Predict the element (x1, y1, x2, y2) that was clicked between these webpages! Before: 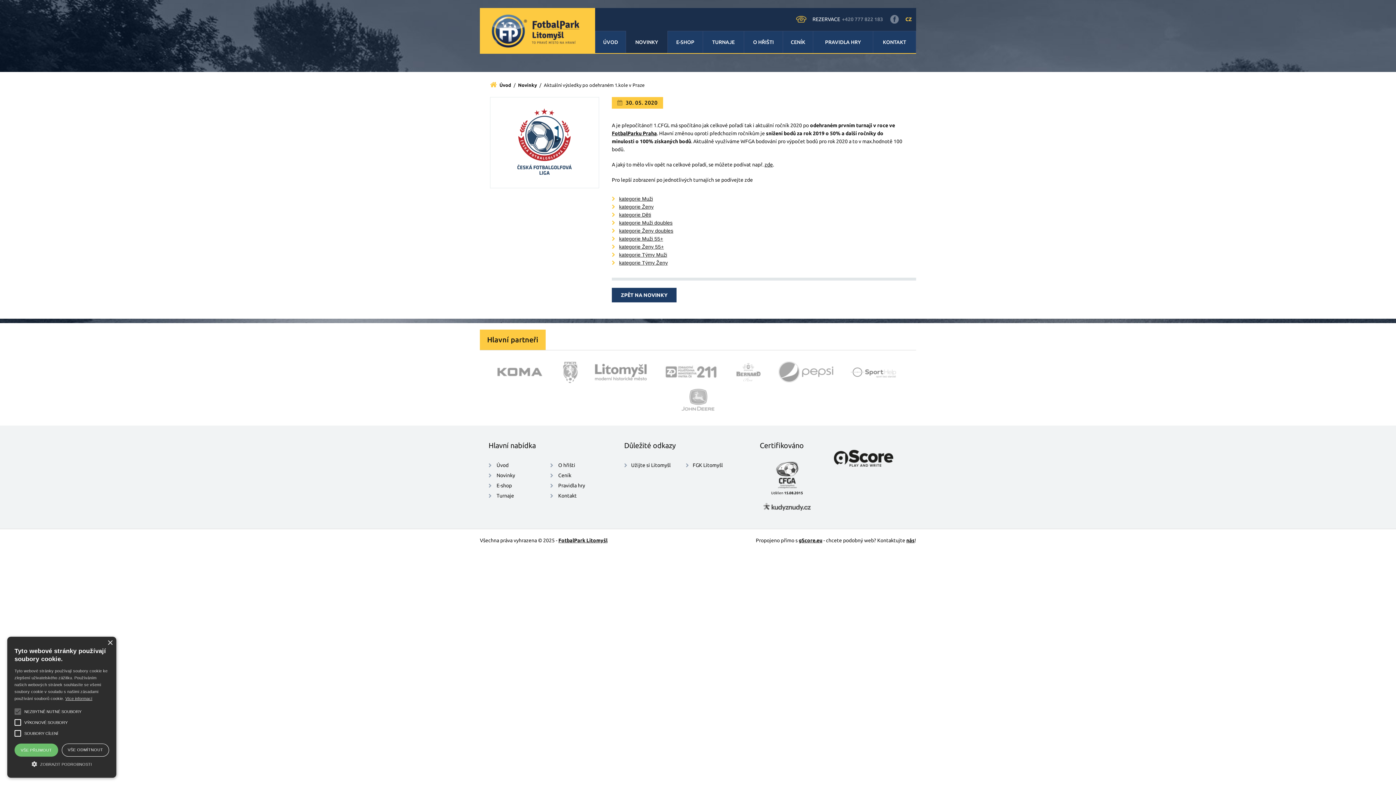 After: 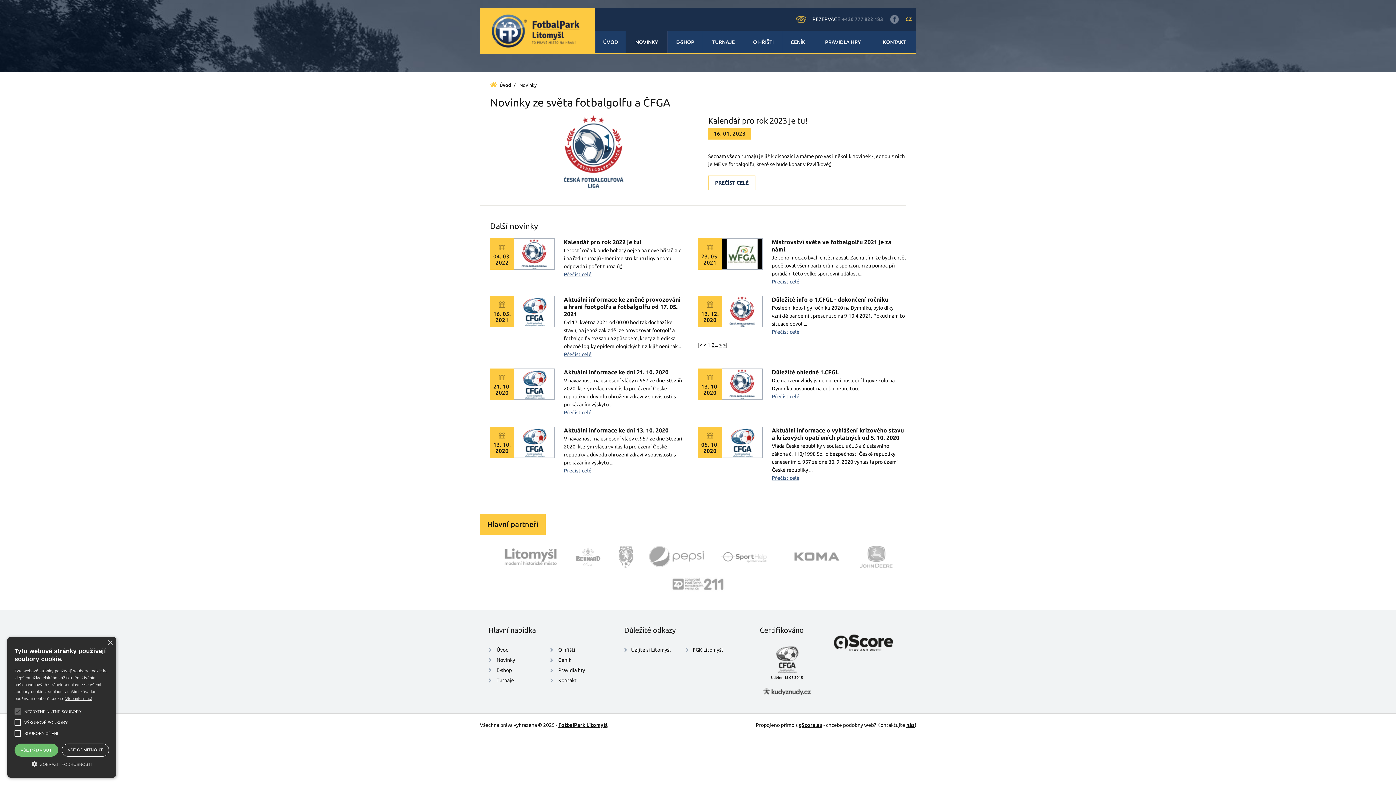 Action: label: NOVINKY bbox: (626, 31, 667, 53)